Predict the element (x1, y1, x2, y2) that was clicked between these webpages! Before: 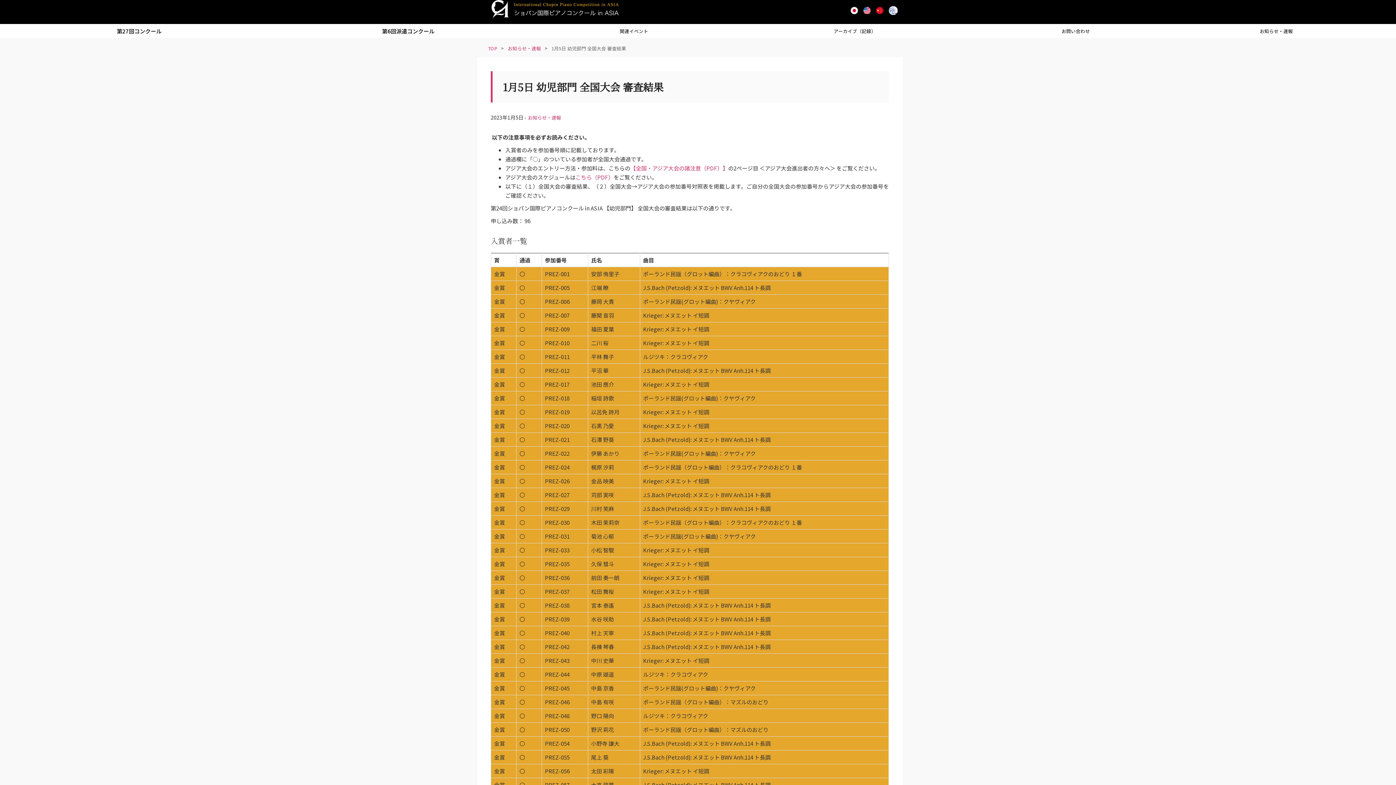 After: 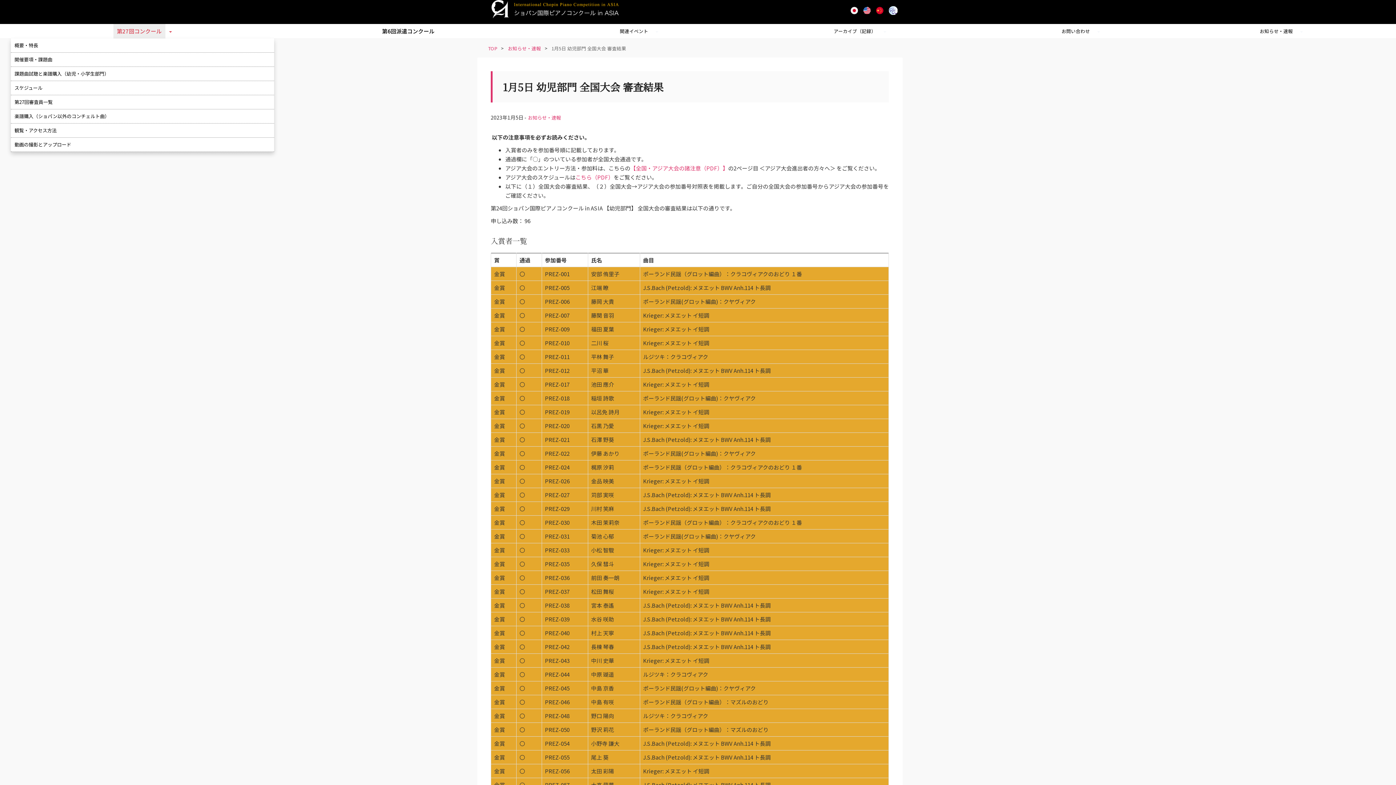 Action: label: 第27回コンクール bbox: (113, 24, 165, 38)